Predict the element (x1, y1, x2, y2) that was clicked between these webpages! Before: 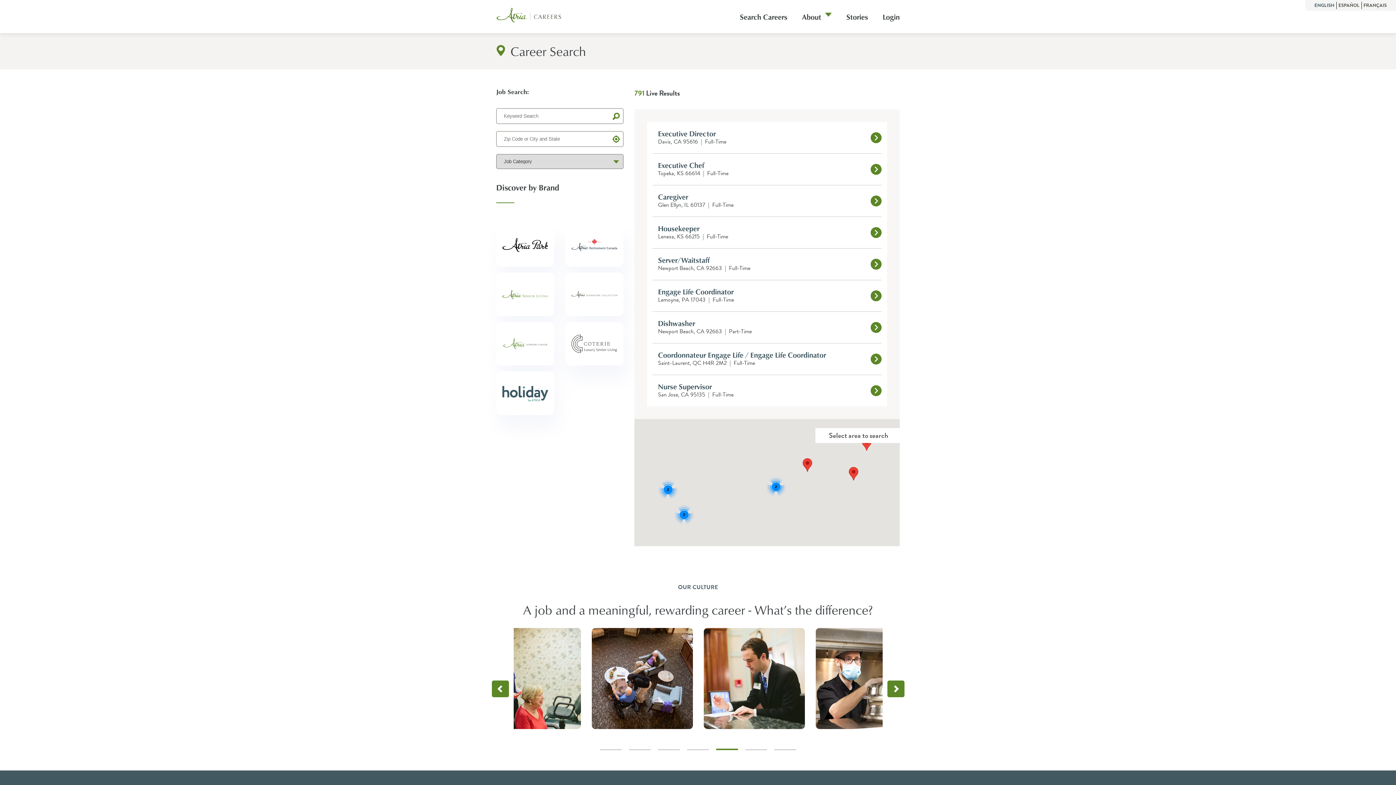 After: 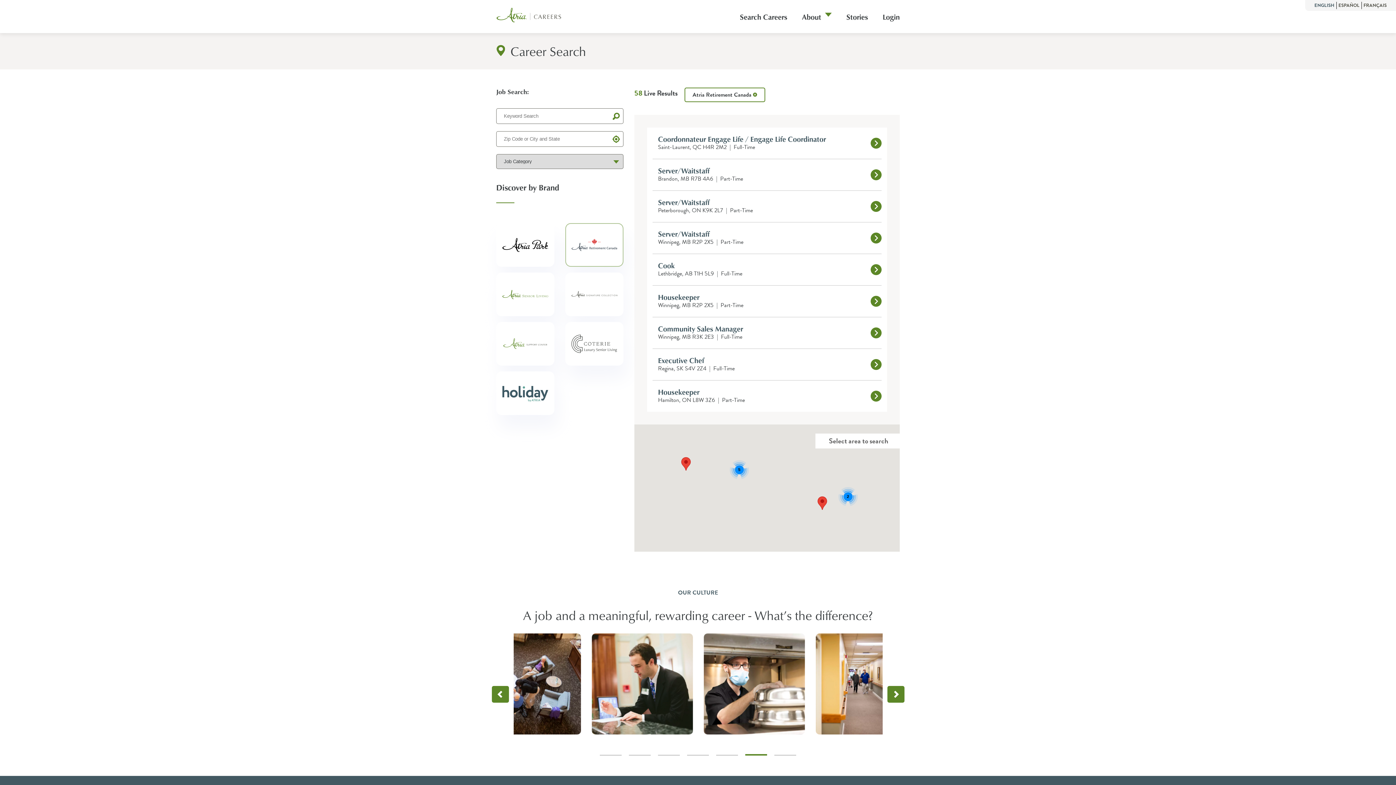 Action: bbox: (559, 223, 629, 261)